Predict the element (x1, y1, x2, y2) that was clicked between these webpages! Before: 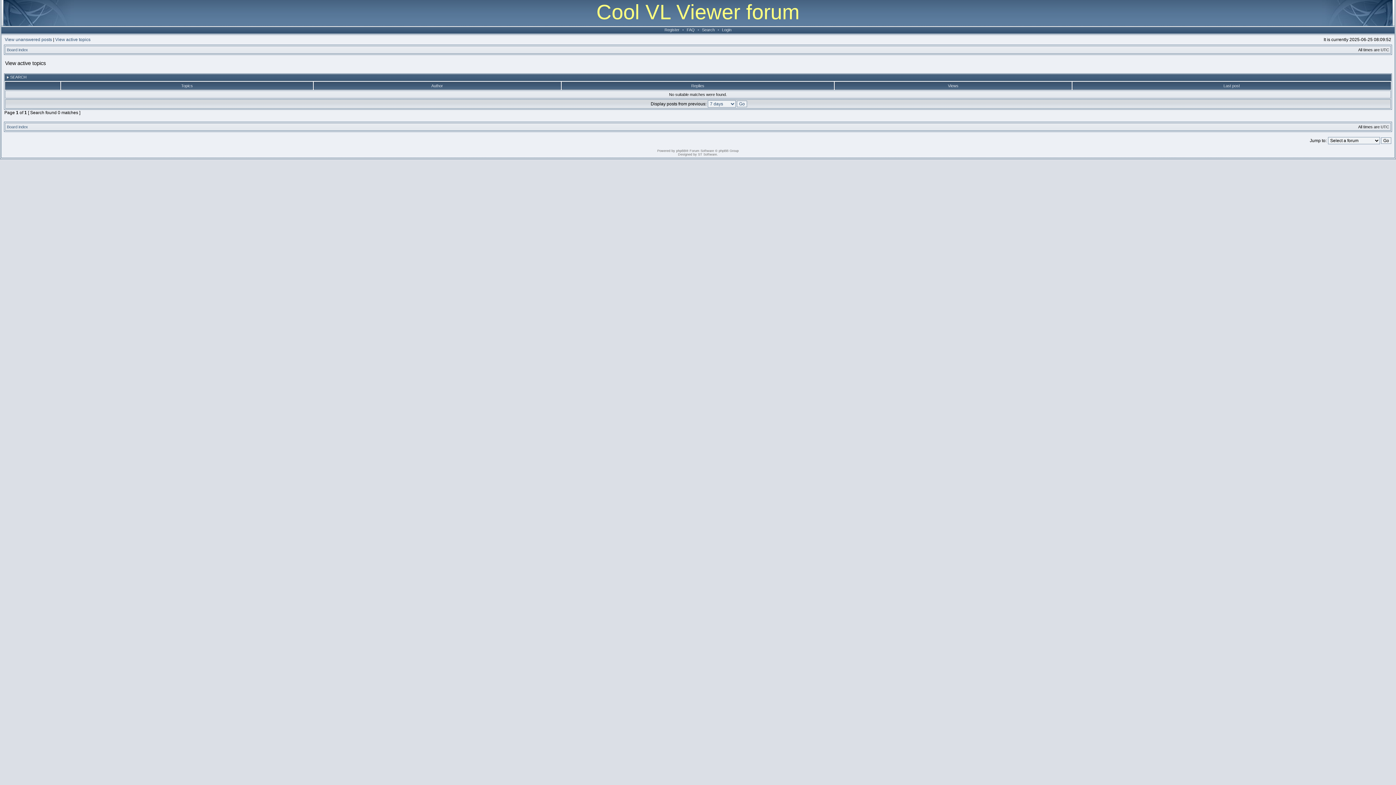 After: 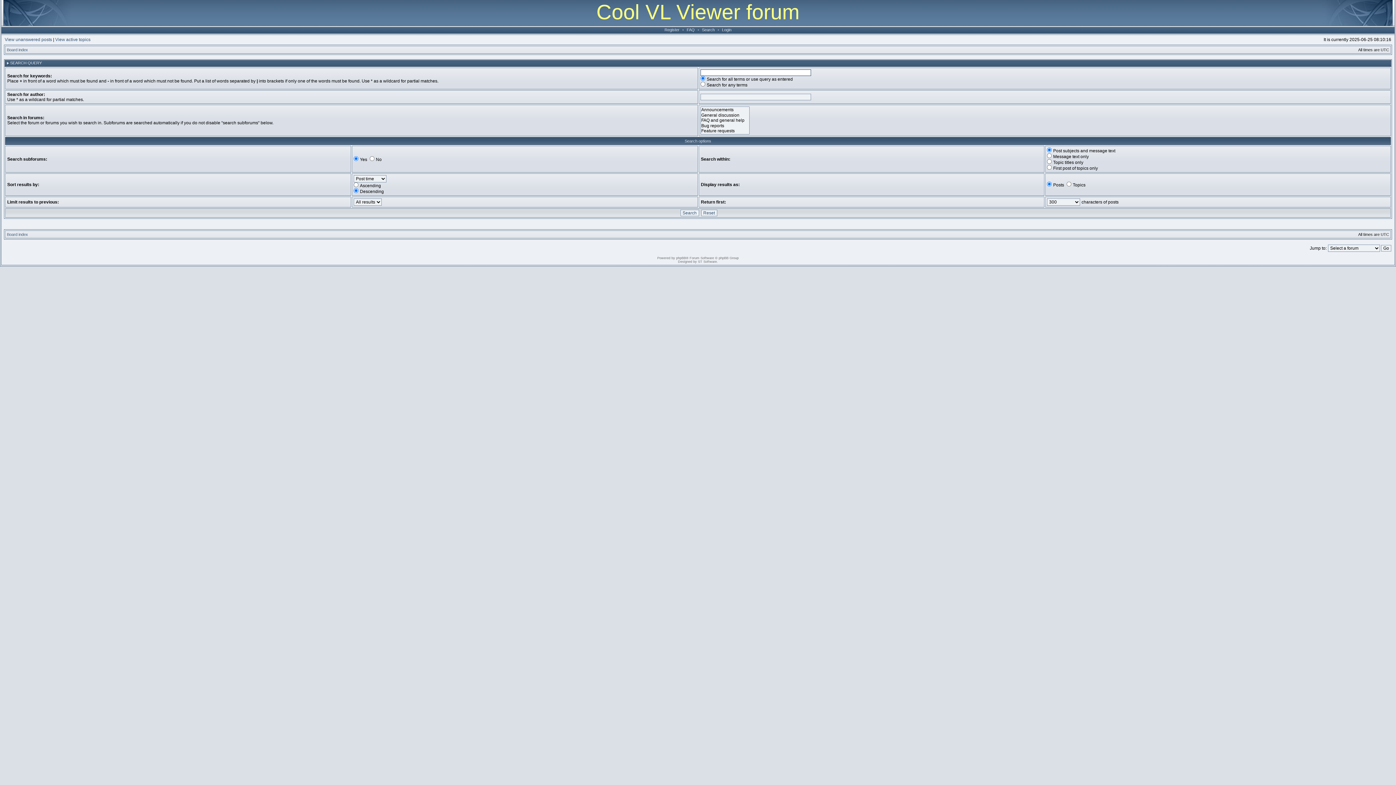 Action: label: Search bbox: (700, 27, 716, 32)